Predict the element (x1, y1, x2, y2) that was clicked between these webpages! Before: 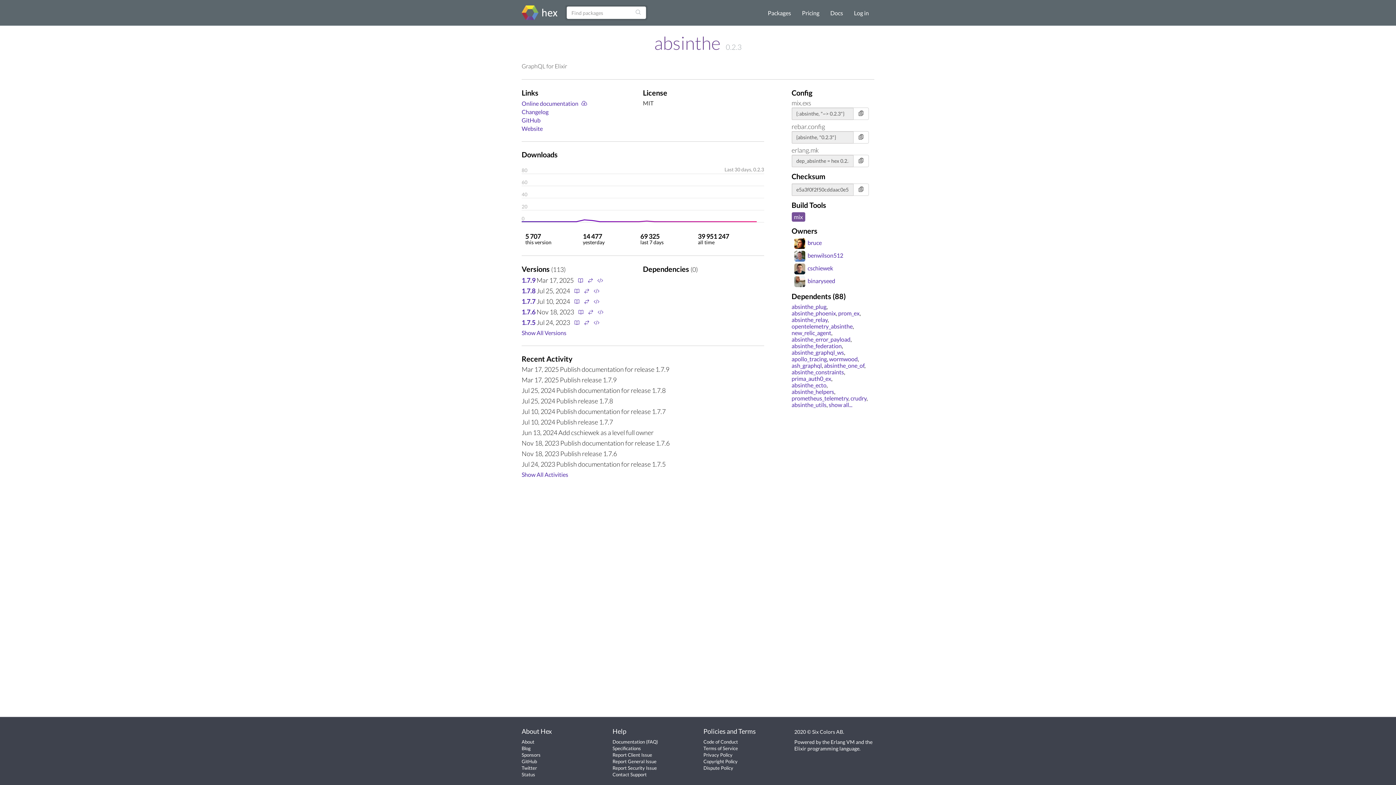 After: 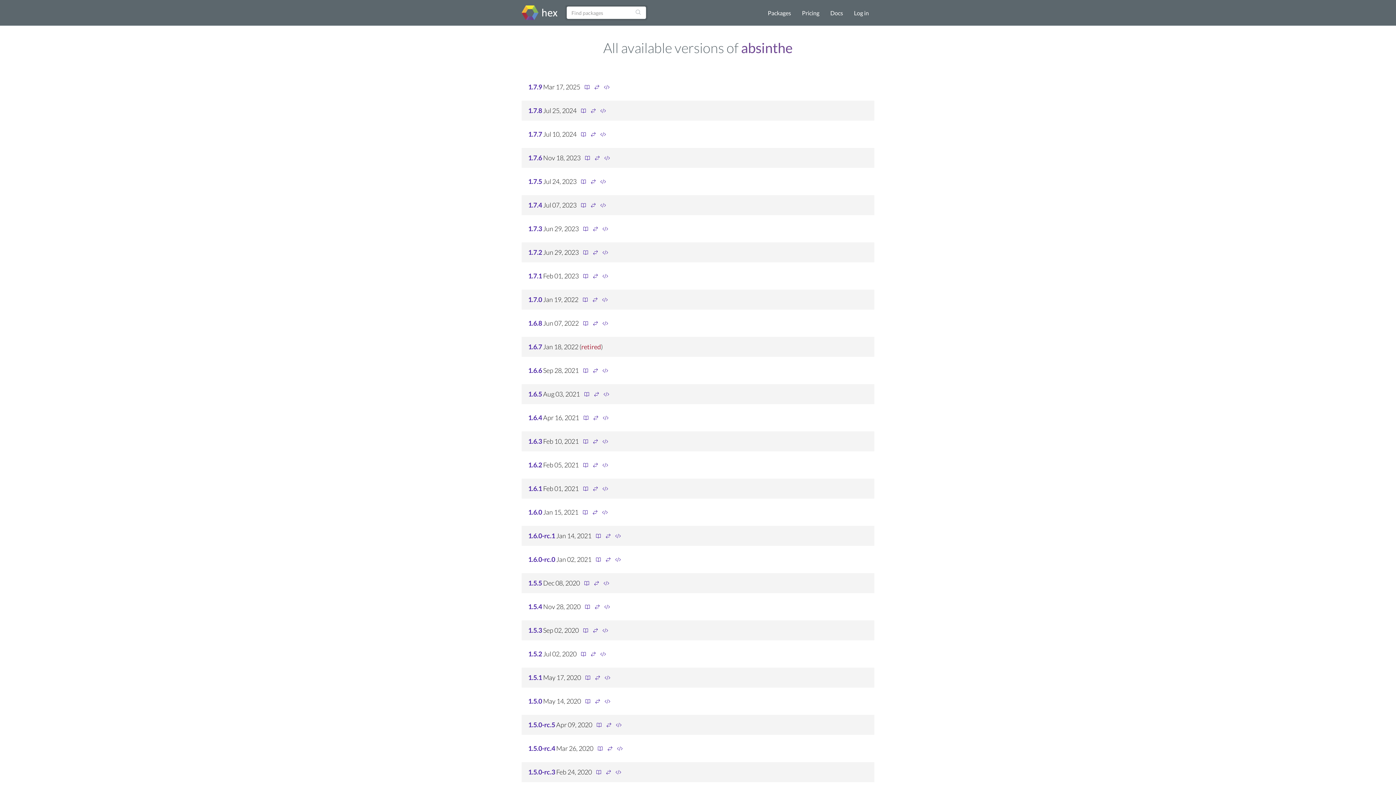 Action: bbox: (521, 329, 566, 336) label: Show All Versions